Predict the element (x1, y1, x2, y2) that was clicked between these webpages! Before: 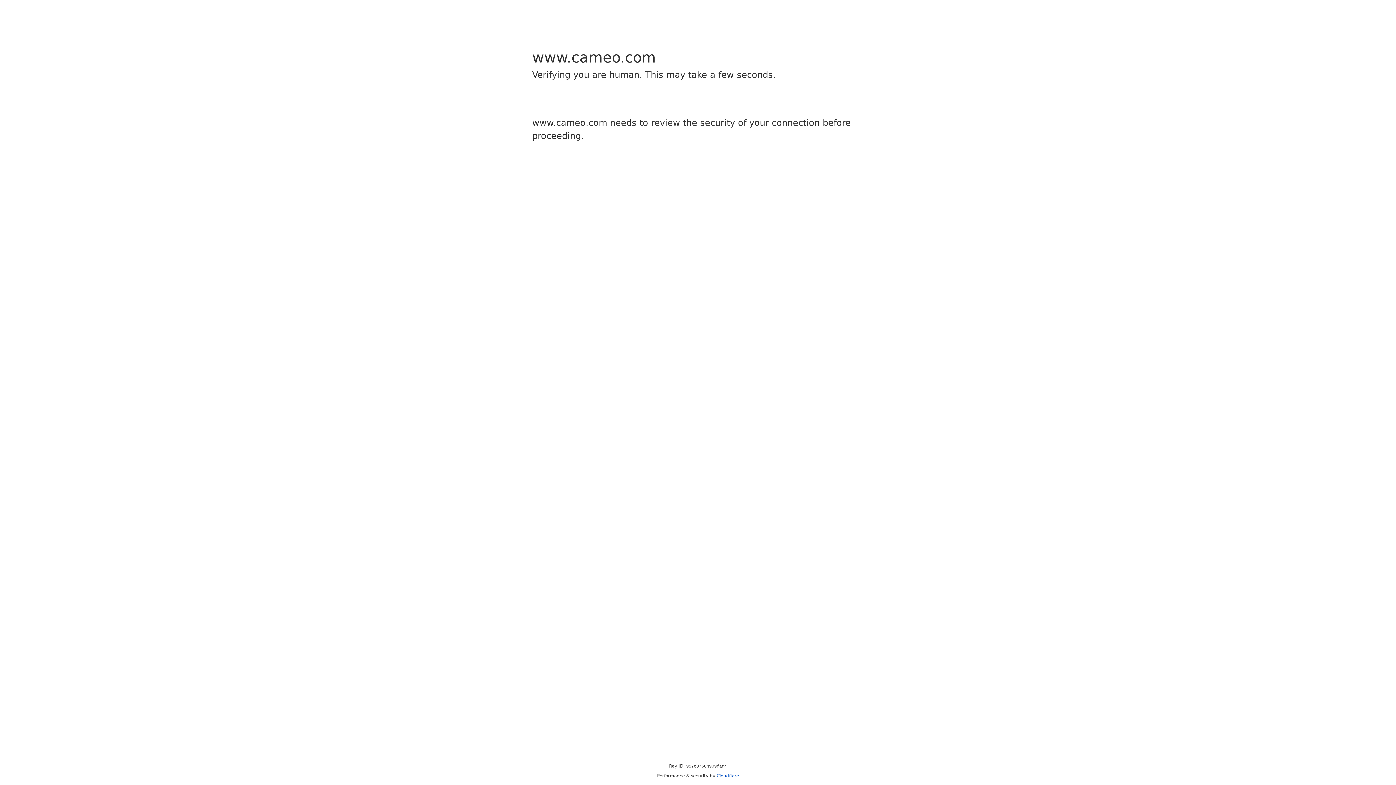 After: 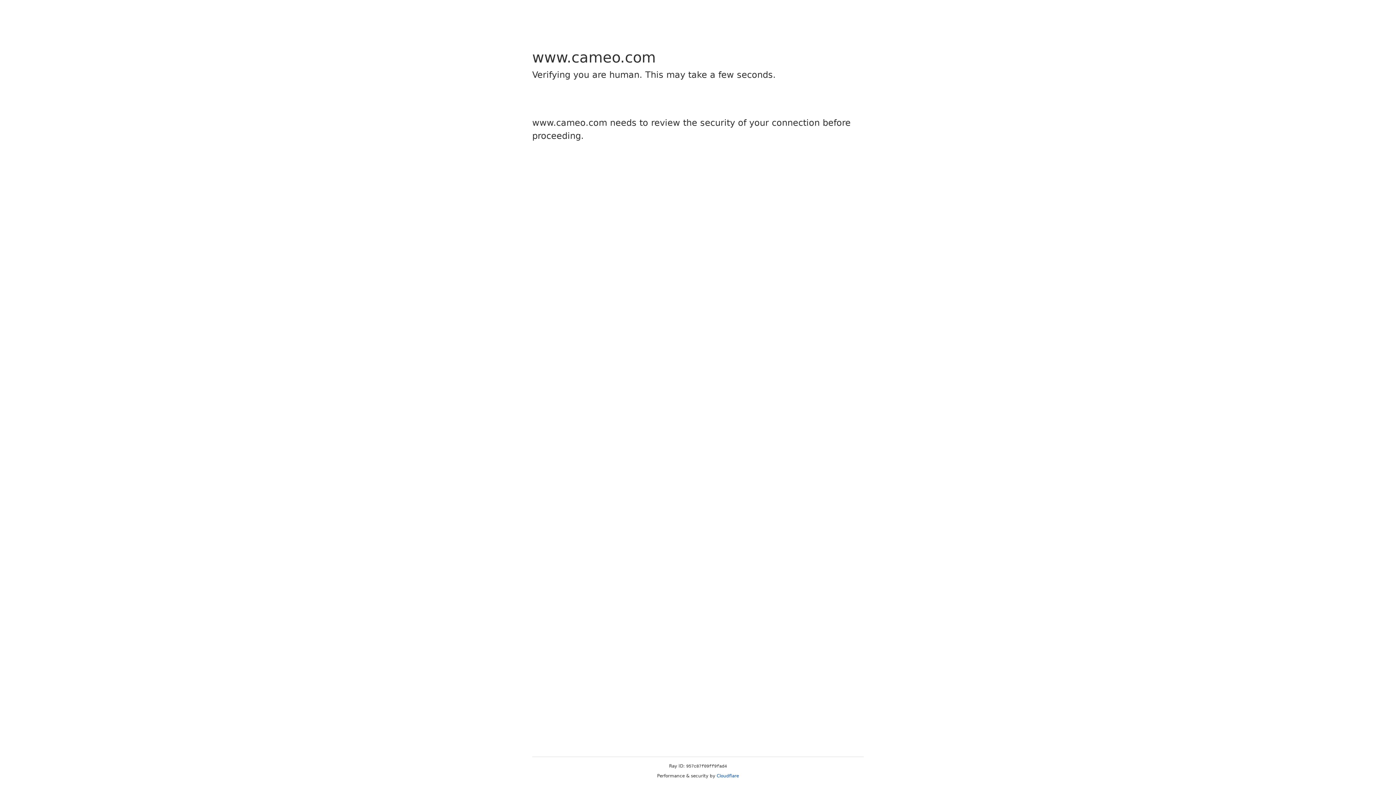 Action: label: Cloudflare bbox: (716, 773, 739, 778)